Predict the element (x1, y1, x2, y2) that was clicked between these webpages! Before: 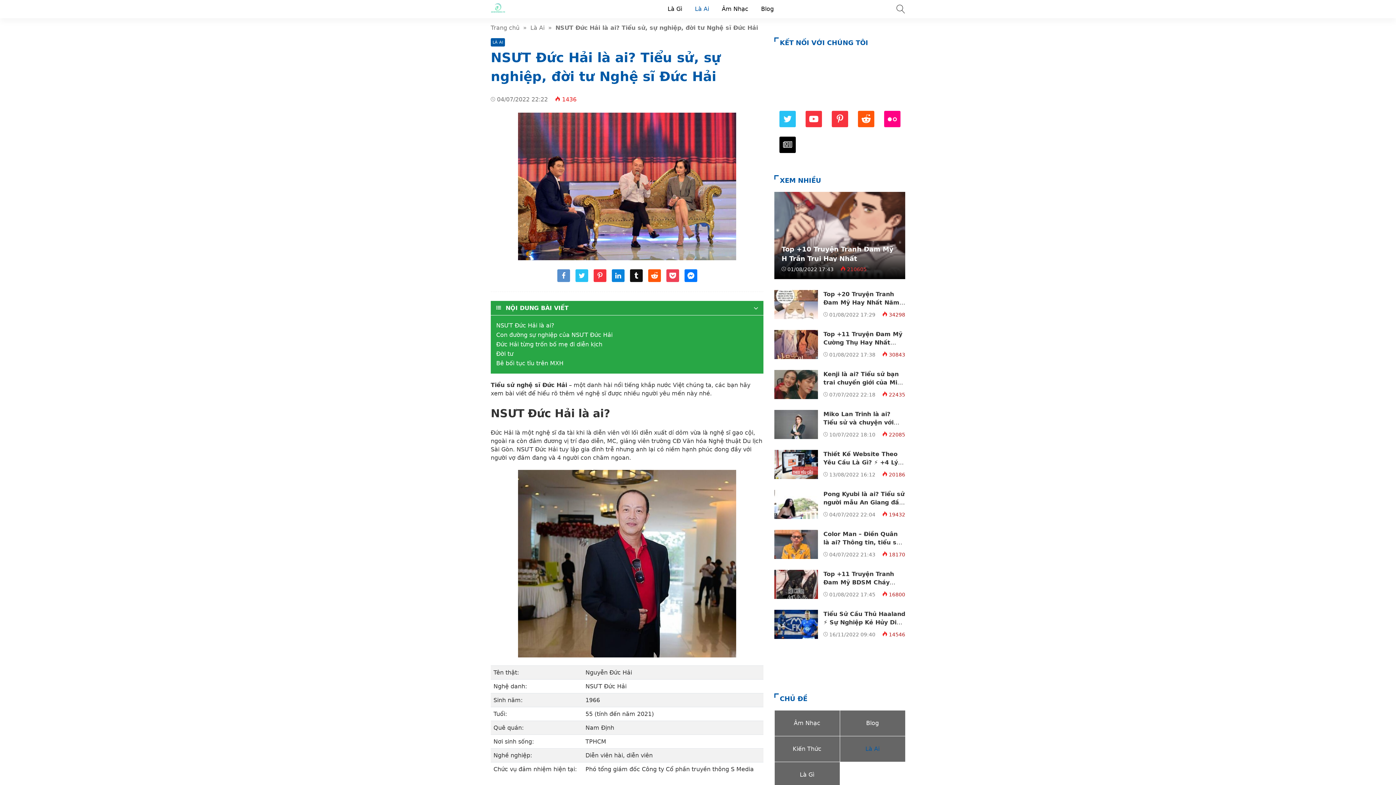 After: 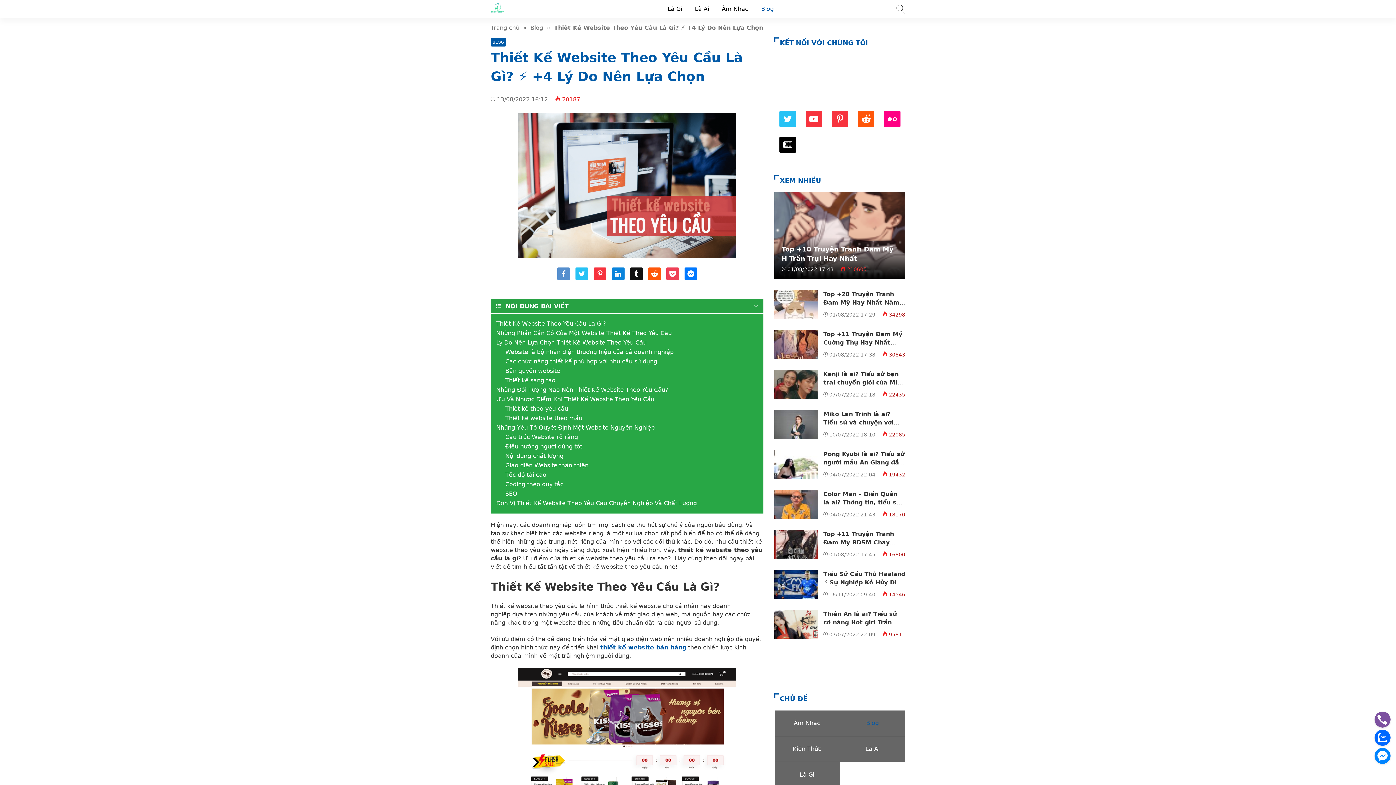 Action: bbox: (823, 450, 898, 474) label: Thiết Kế Website Theo Yêu Cầu Là Gì? ⚡️ +4 Lý Do Nên Lựa Chọn